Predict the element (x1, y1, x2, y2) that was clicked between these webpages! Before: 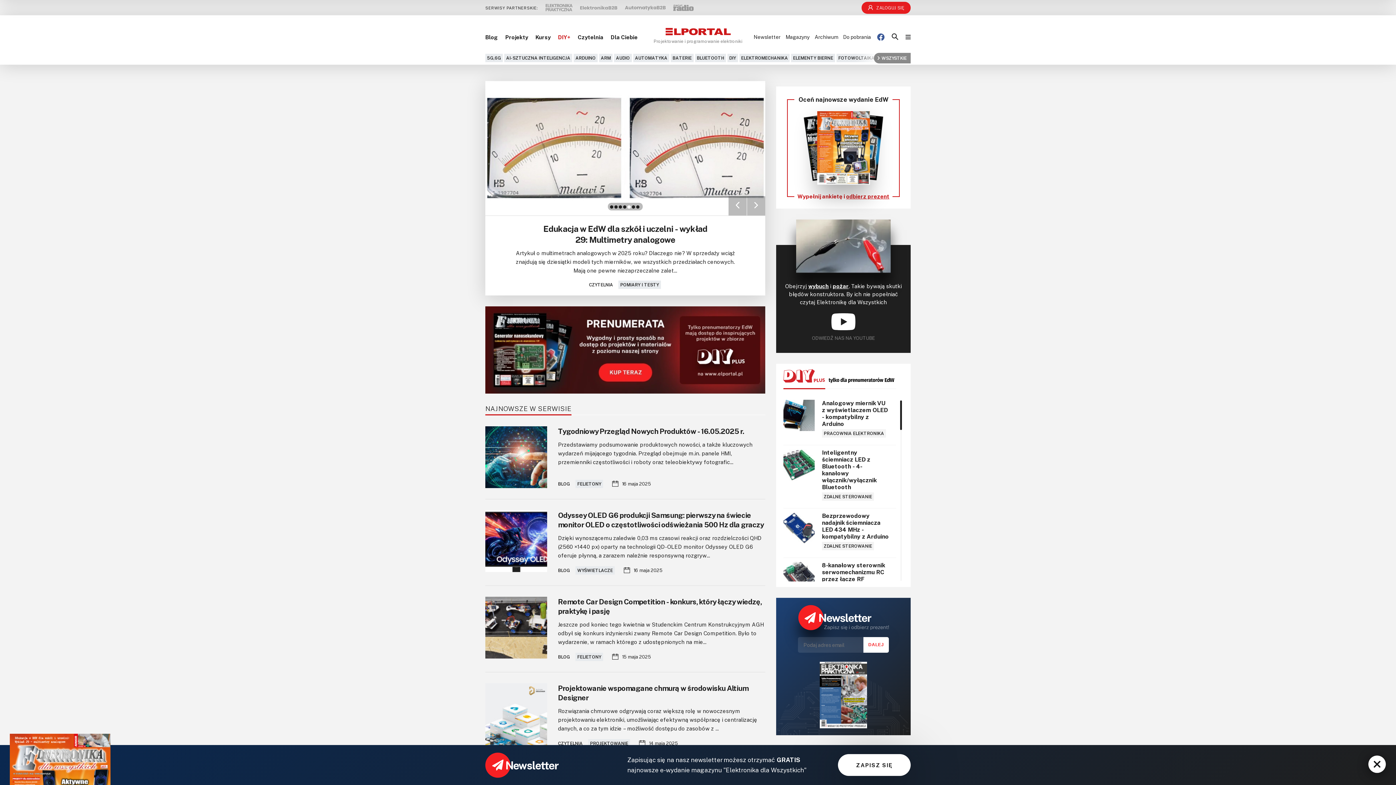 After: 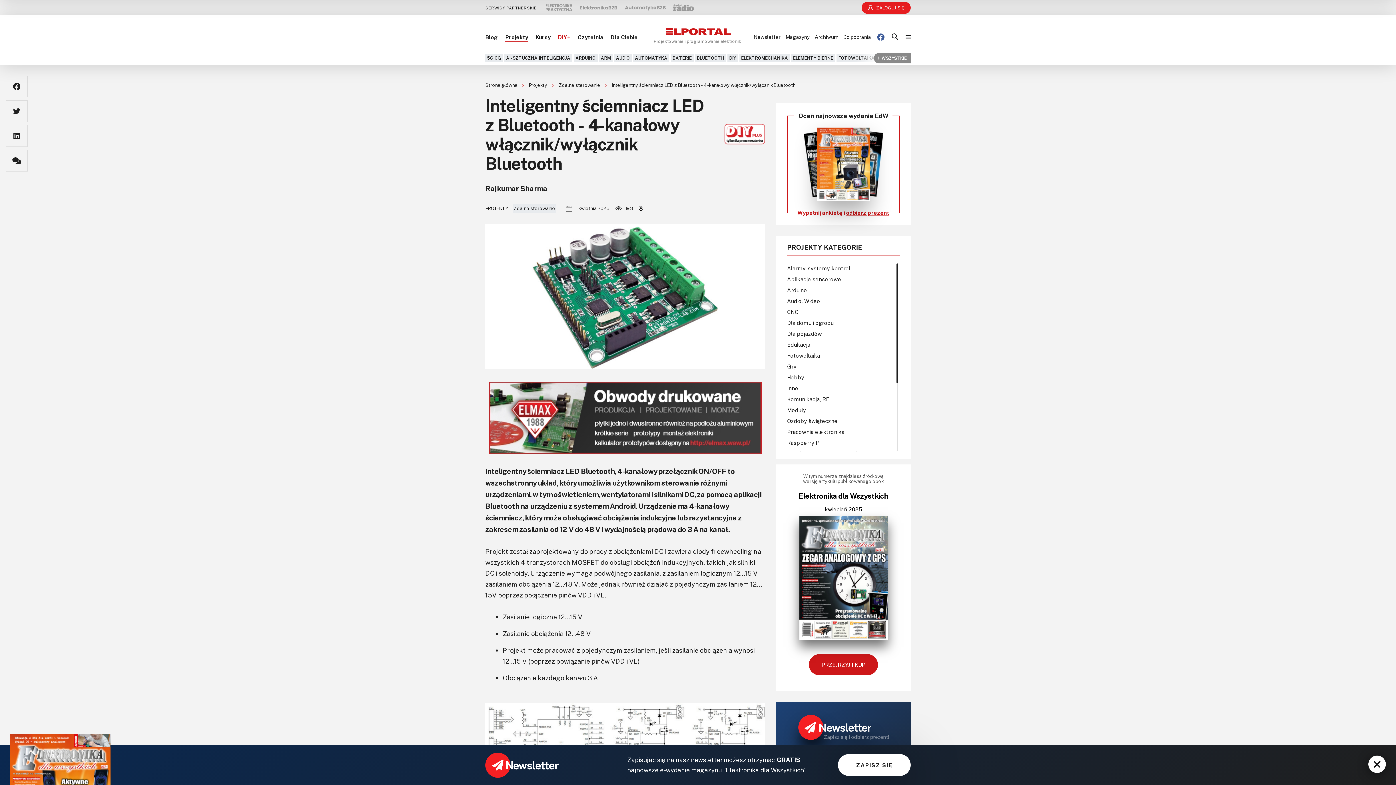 Action: label: Inteligentny ściemniacz LED z Bluetooth - 4-kanałowy włącznik/wyłącznik Bluetooth bbox: (822, 449, 889, 490)